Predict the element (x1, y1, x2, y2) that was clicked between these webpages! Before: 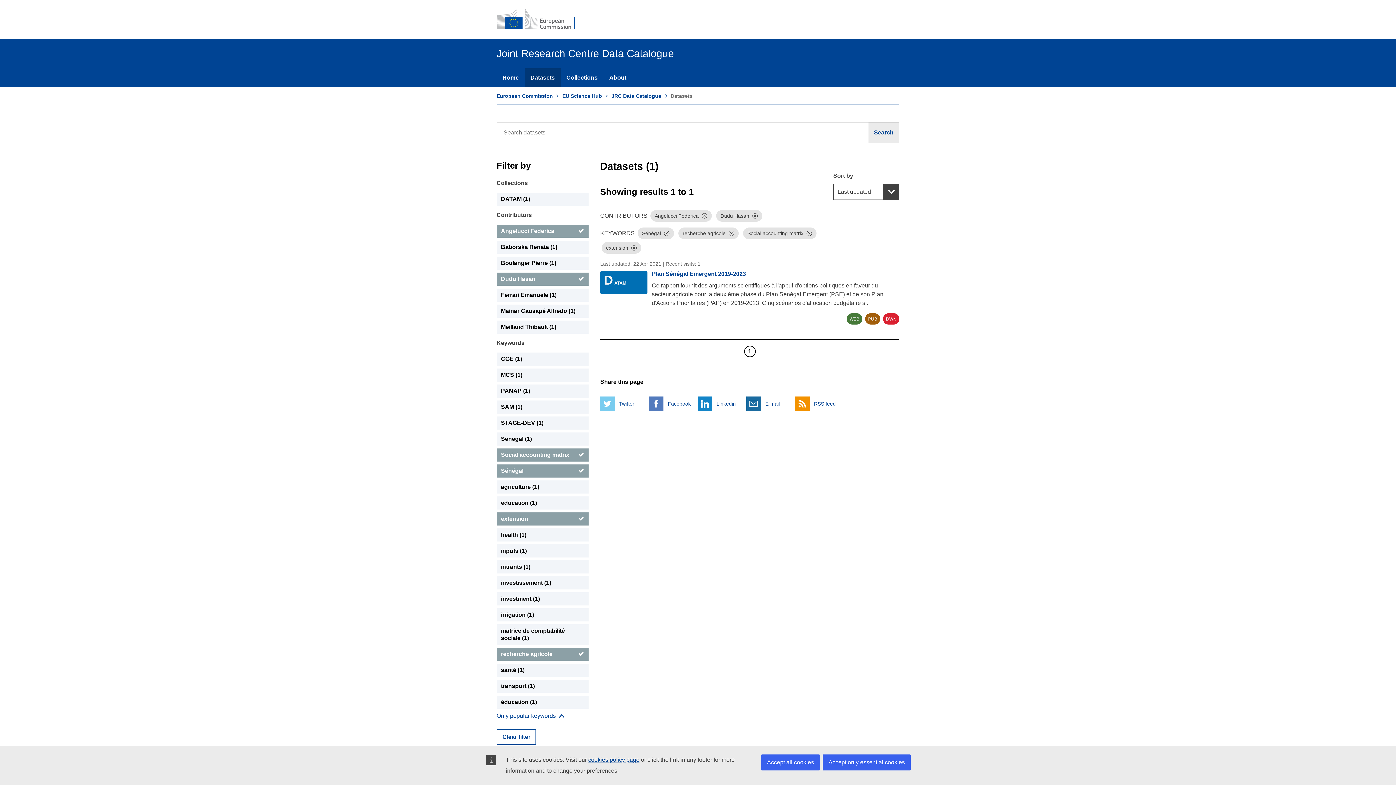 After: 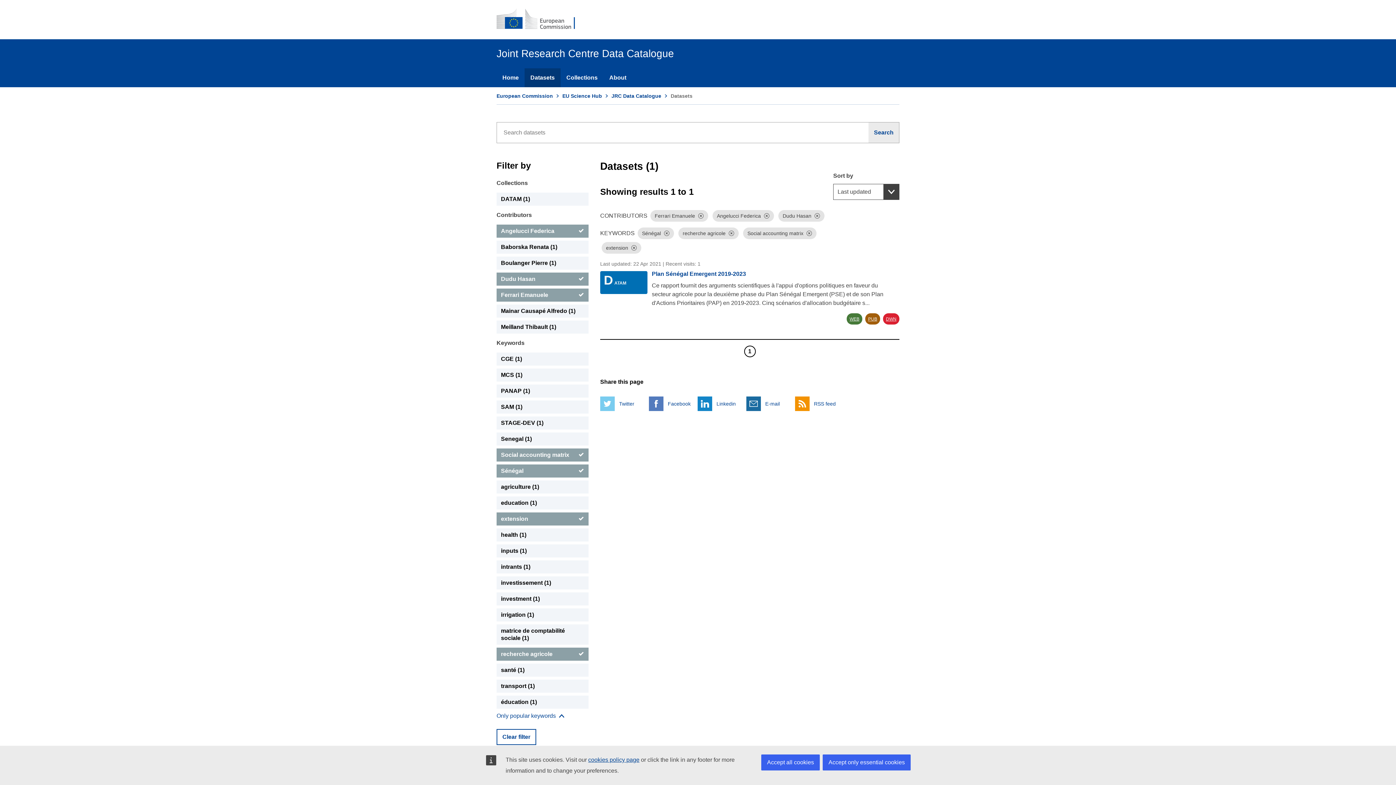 Action: label: Ferrari Emanuele bbox: (496, 288, 588, 301)